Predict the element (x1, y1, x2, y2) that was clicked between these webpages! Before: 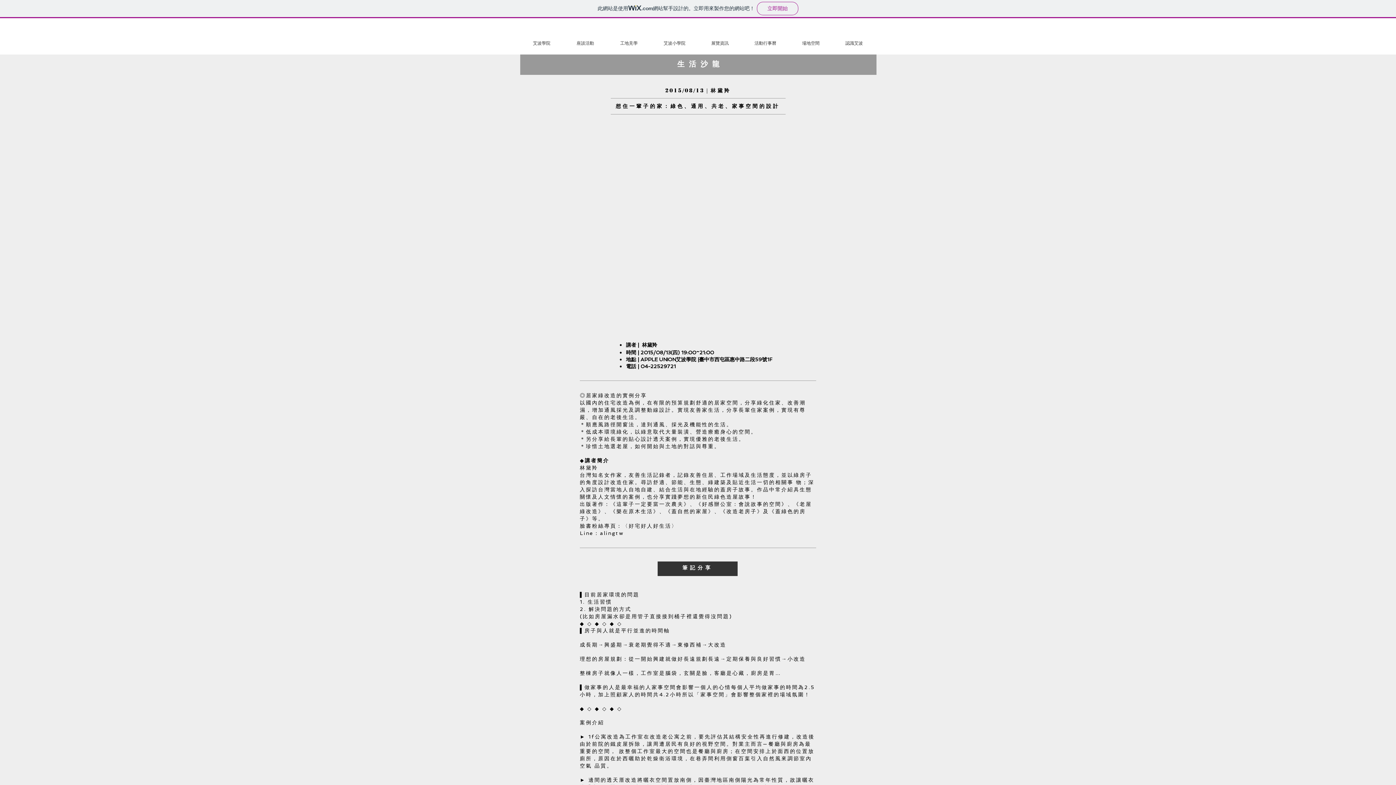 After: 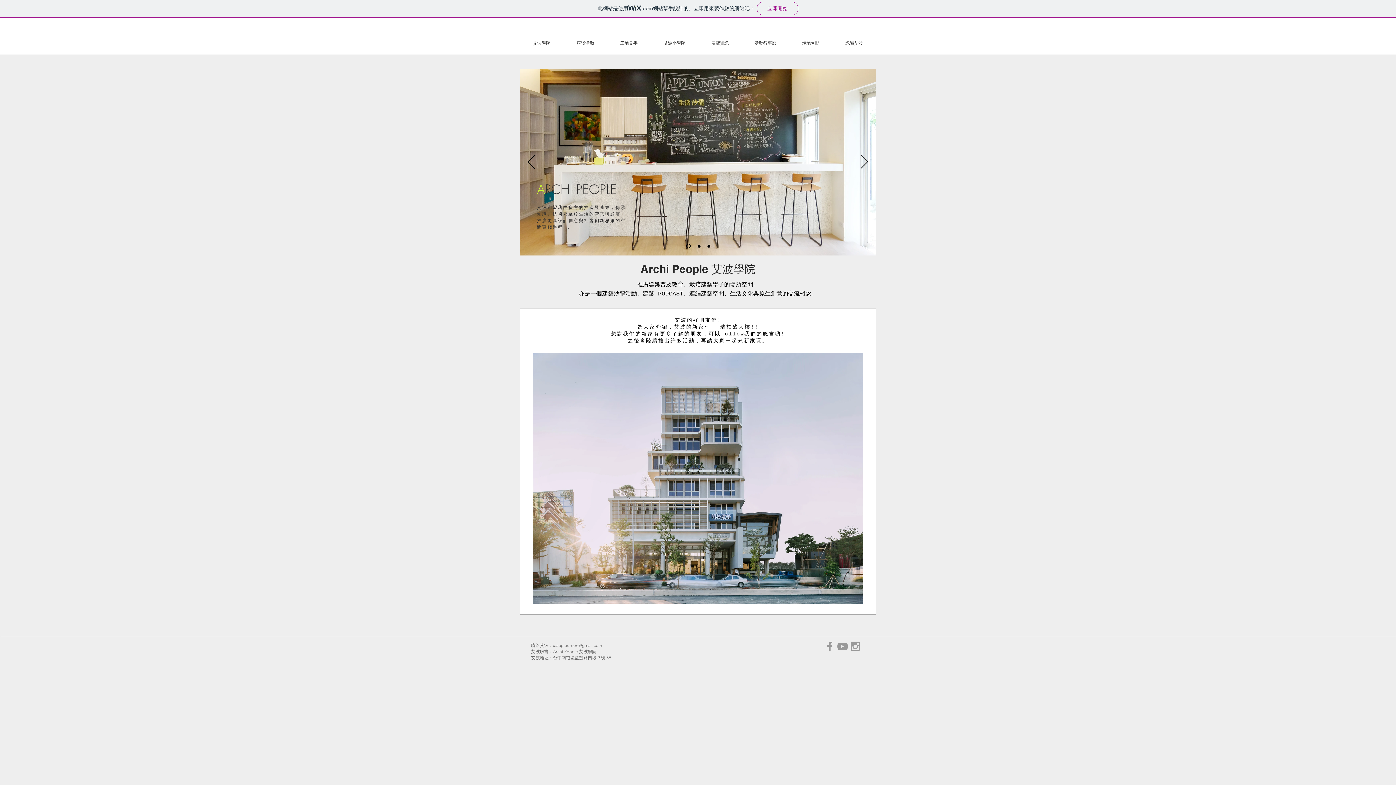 Action: label: 艾波學院 bbox: (520, 36, 563, 50)